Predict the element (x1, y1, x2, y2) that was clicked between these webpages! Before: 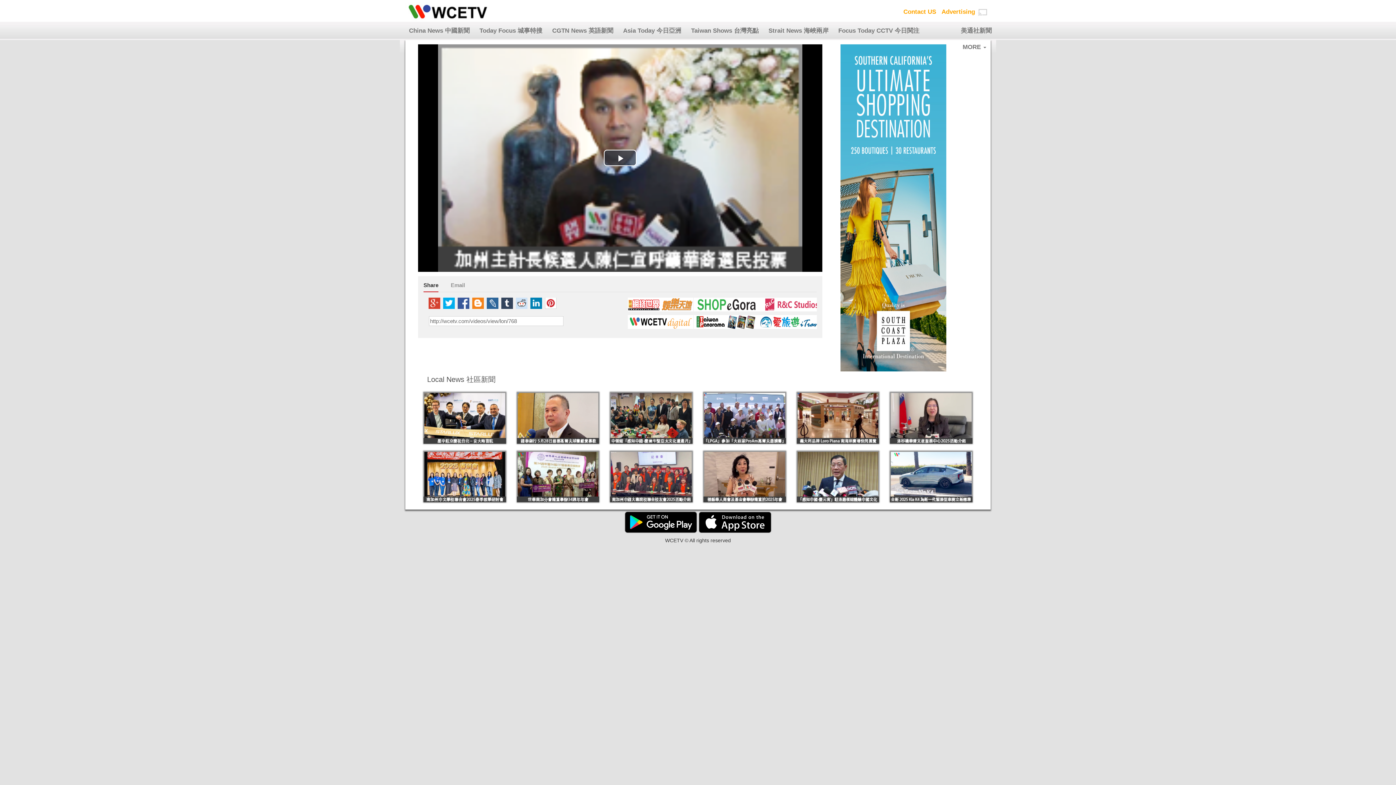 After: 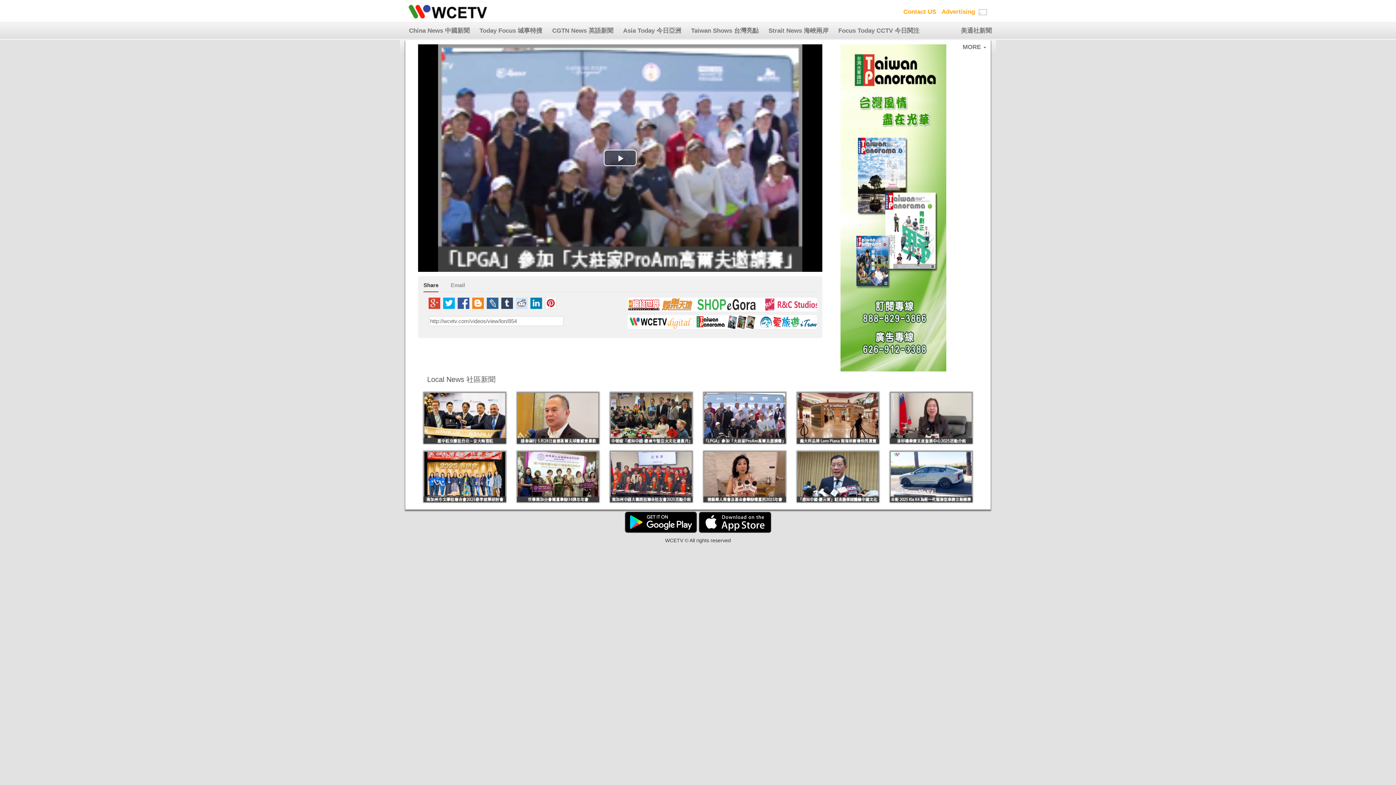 Action: bbox: (703, 414, 786, 420)